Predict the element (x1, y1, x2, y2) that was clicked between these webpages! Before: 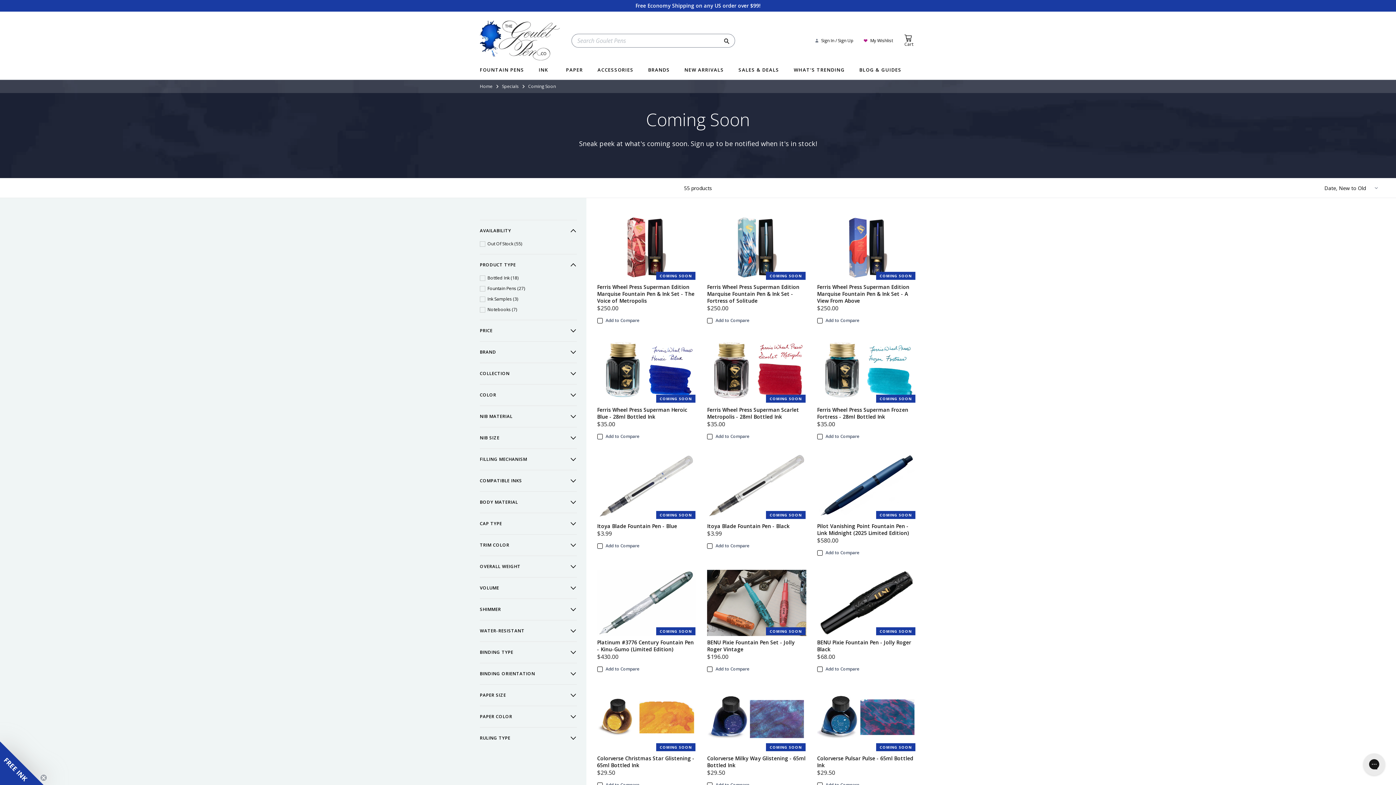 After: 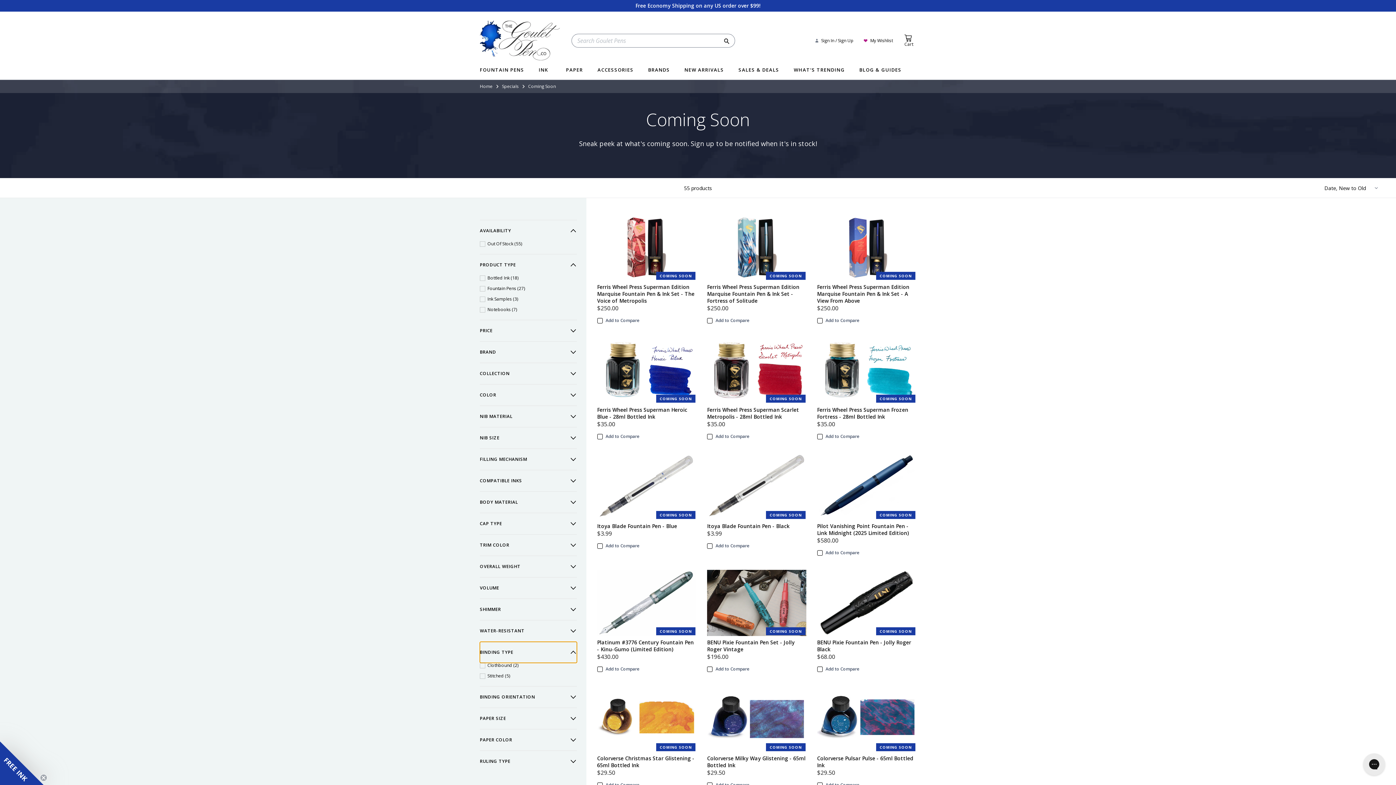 Action: label: Binding Type (0 selected) bbox: (480, 642, 576, 663)